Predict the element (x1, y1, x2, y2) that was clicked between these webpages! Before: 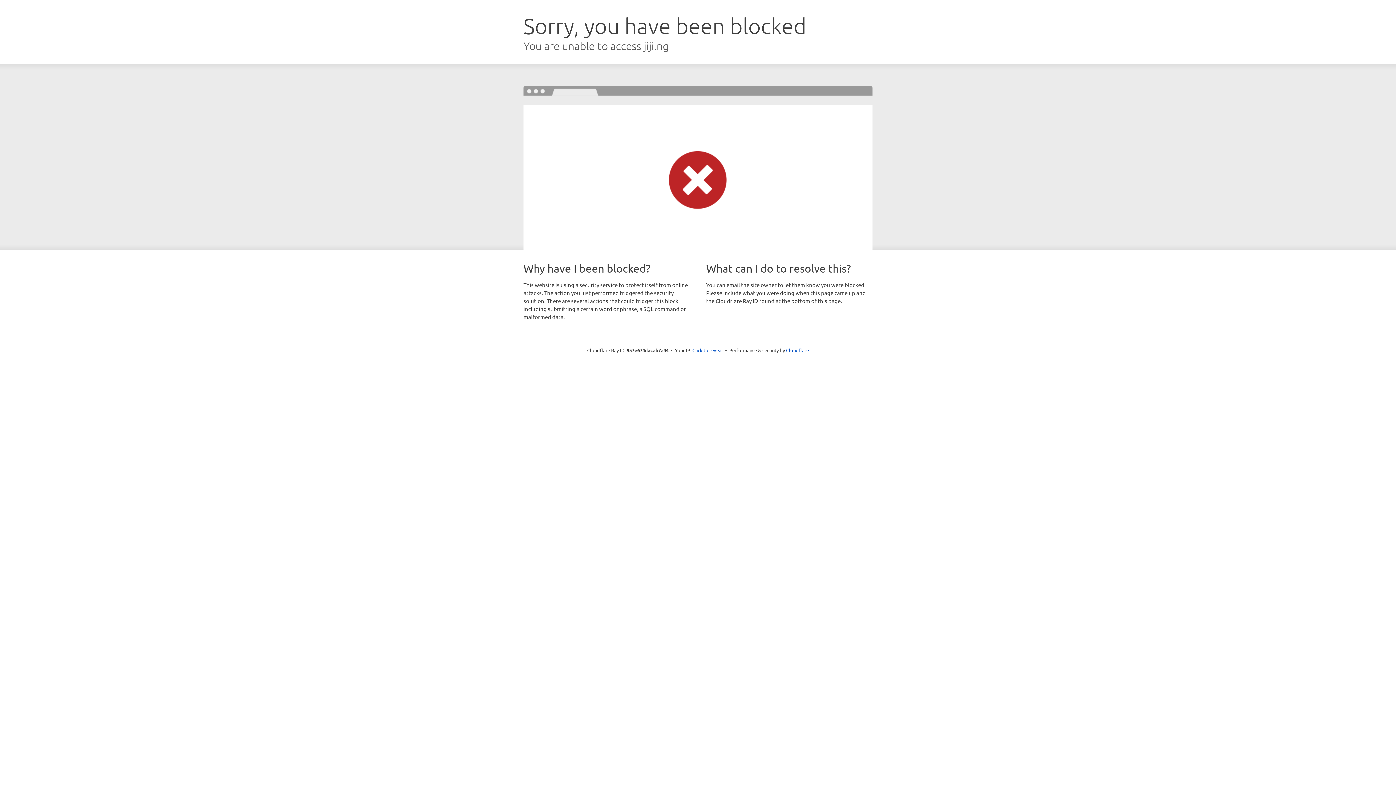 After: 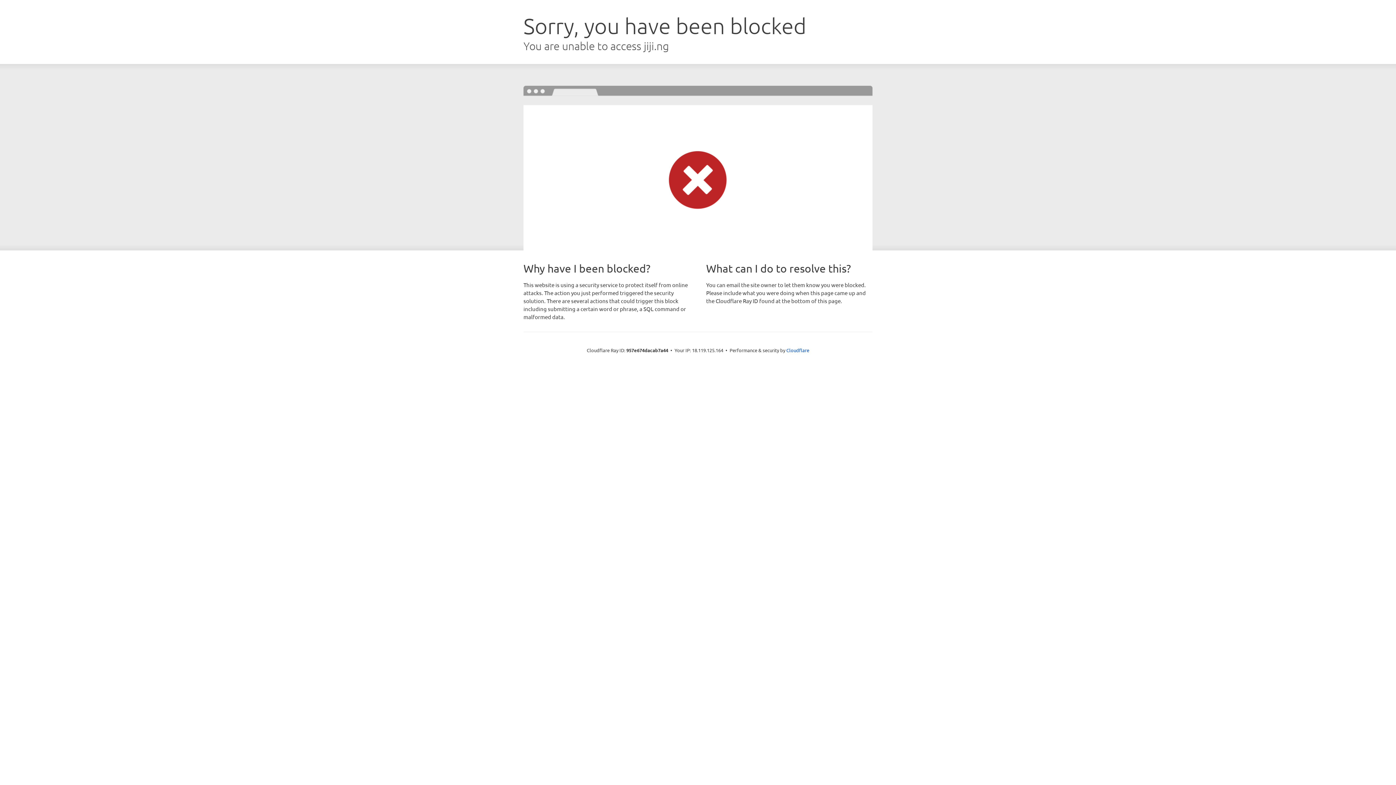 Action: label: Click to reveal bbox: (692, 346, 723, 353)